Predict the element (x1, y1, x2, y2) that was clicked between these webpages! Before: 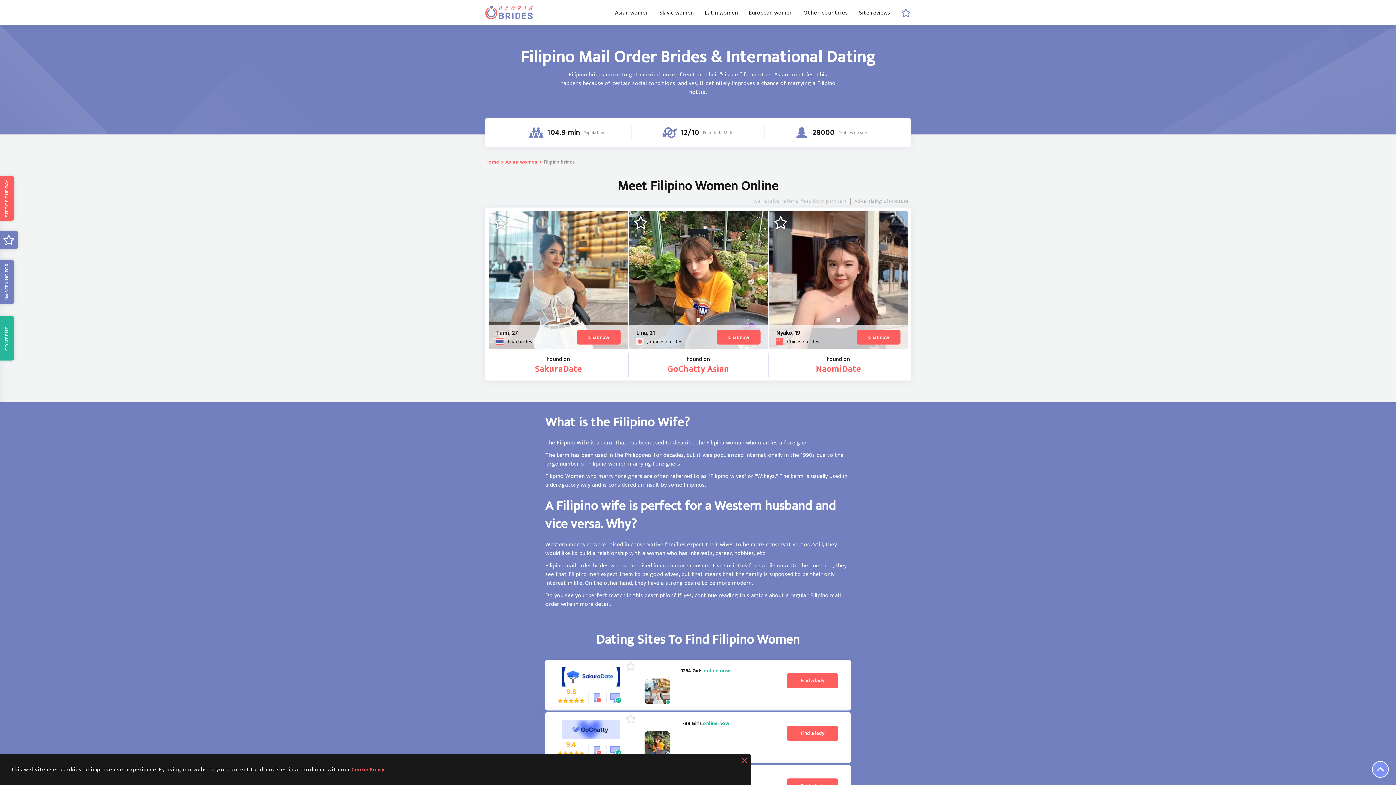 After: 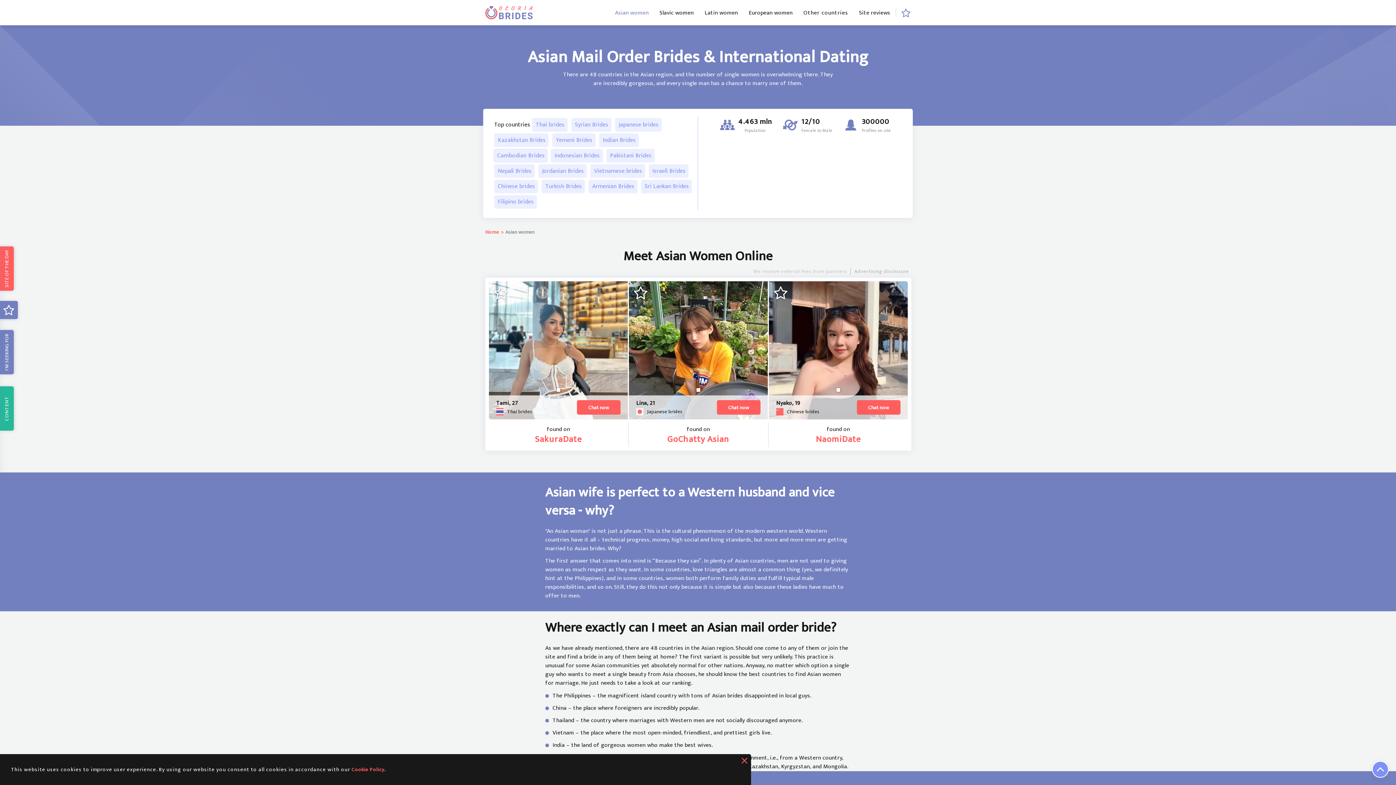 Action: label: Asian women bbox: (505, 158, 537, 166)